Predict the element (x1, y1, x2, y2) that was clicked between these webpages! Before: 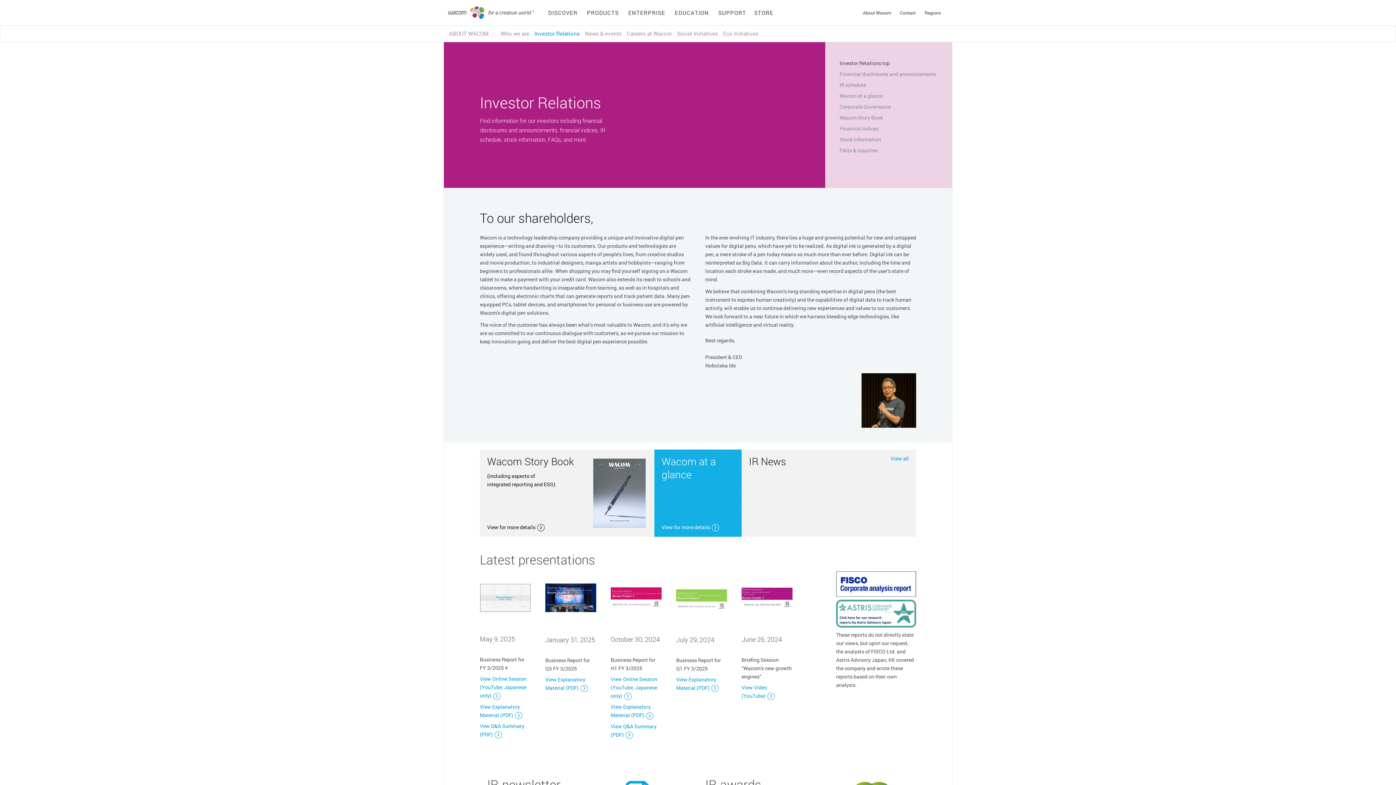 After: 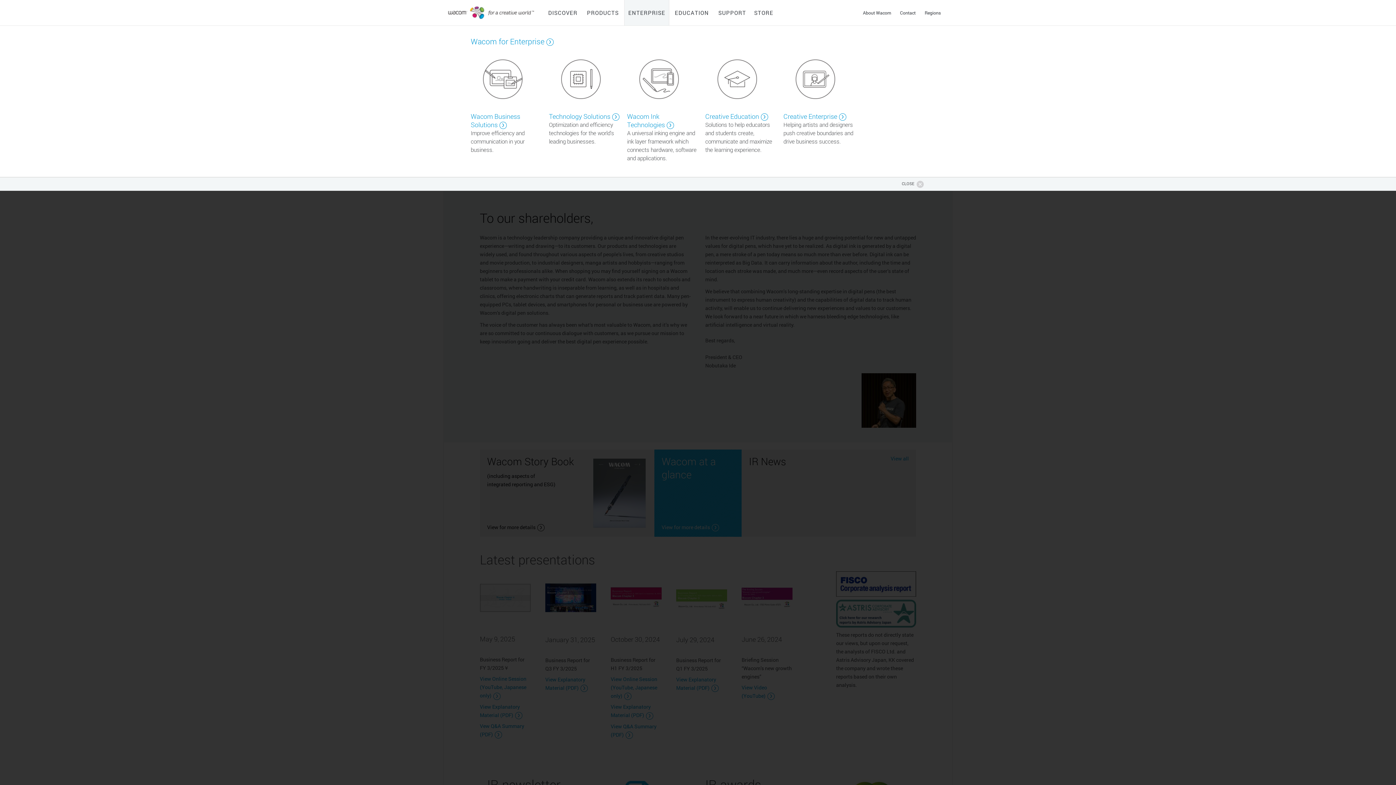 Action: bbox: (624, 0, 669, 25) label: ENTERPRISE